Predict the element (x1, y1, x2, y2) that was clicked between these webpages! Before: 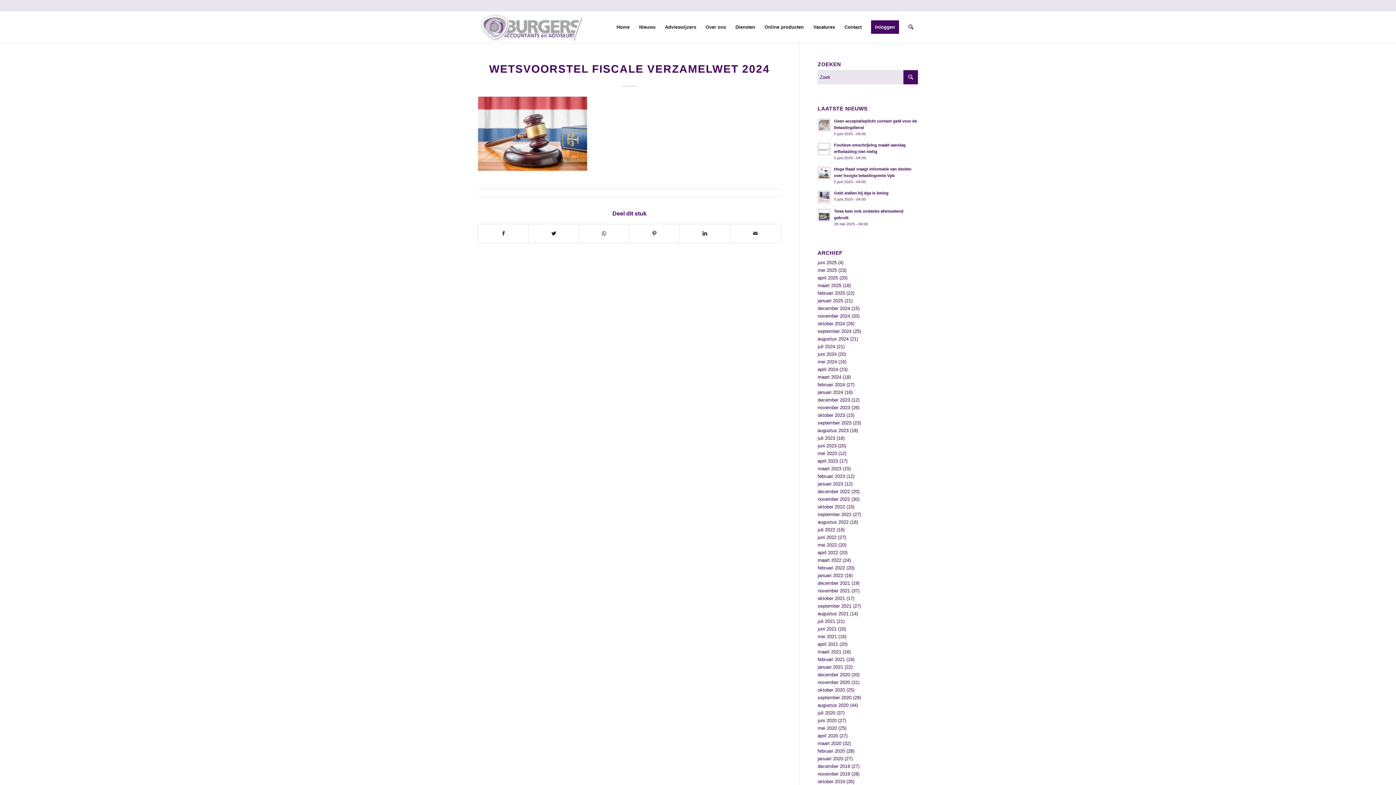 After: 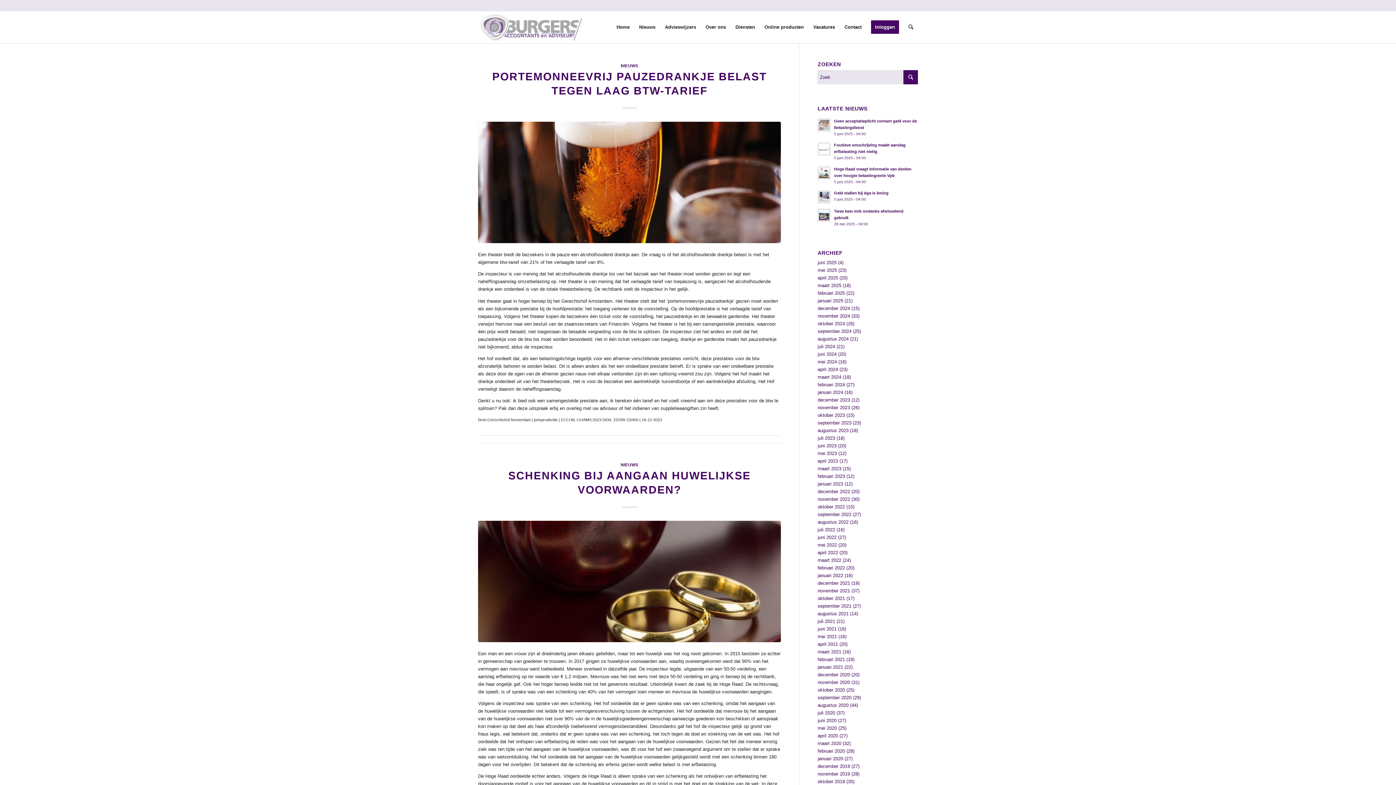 Action: label: februari 2024 bbox: (817, 382, 845, 387)